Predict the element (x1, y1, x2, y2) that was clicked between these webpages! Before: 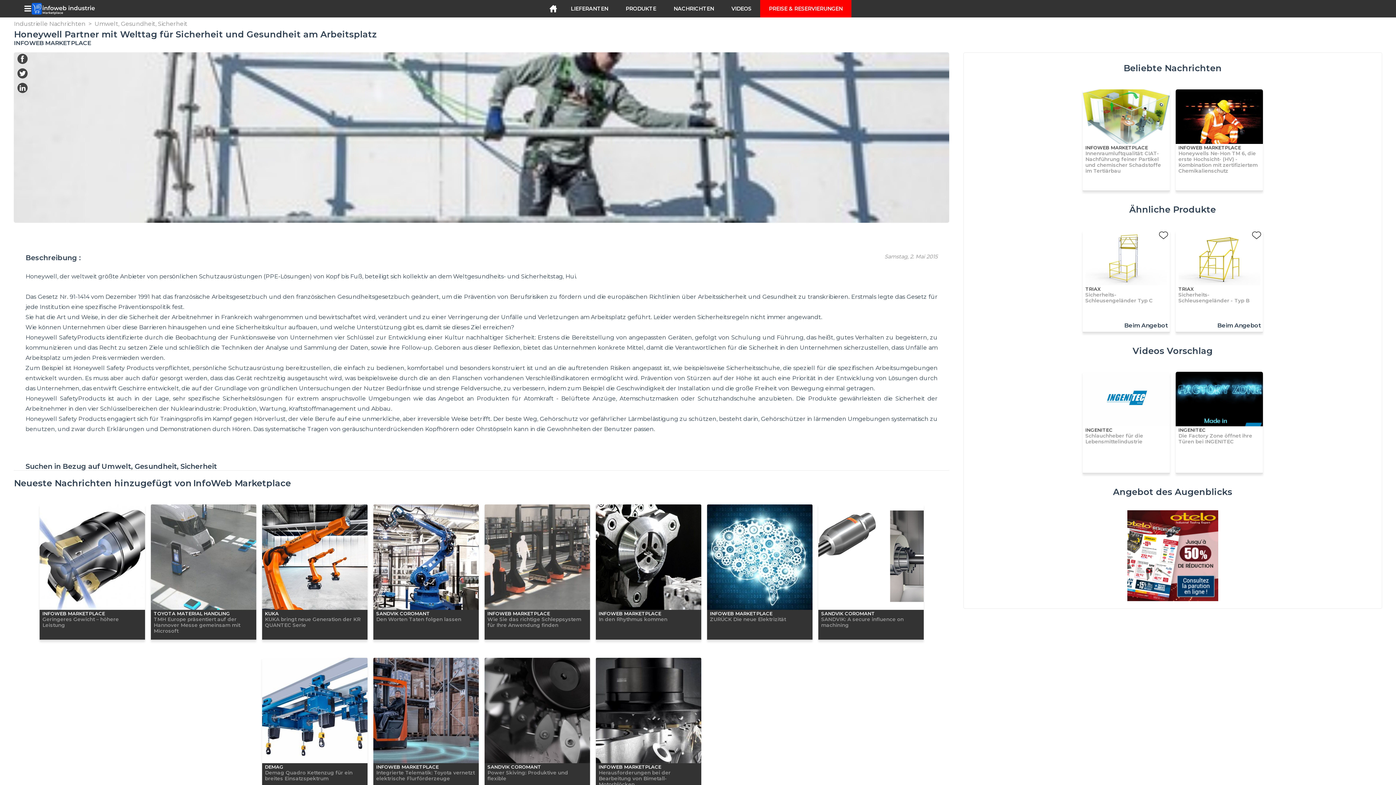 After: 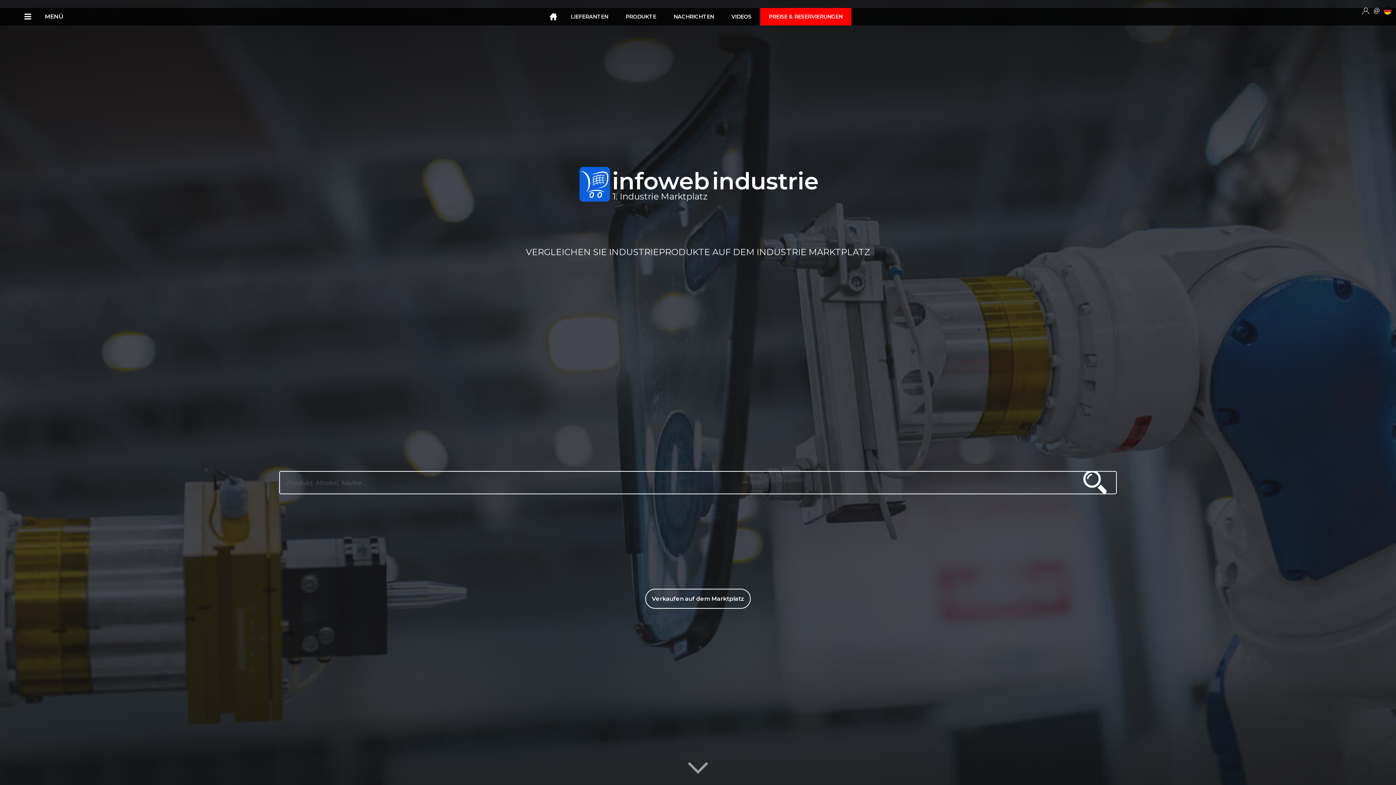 Action: bbox: (544, 0, 562, 20)